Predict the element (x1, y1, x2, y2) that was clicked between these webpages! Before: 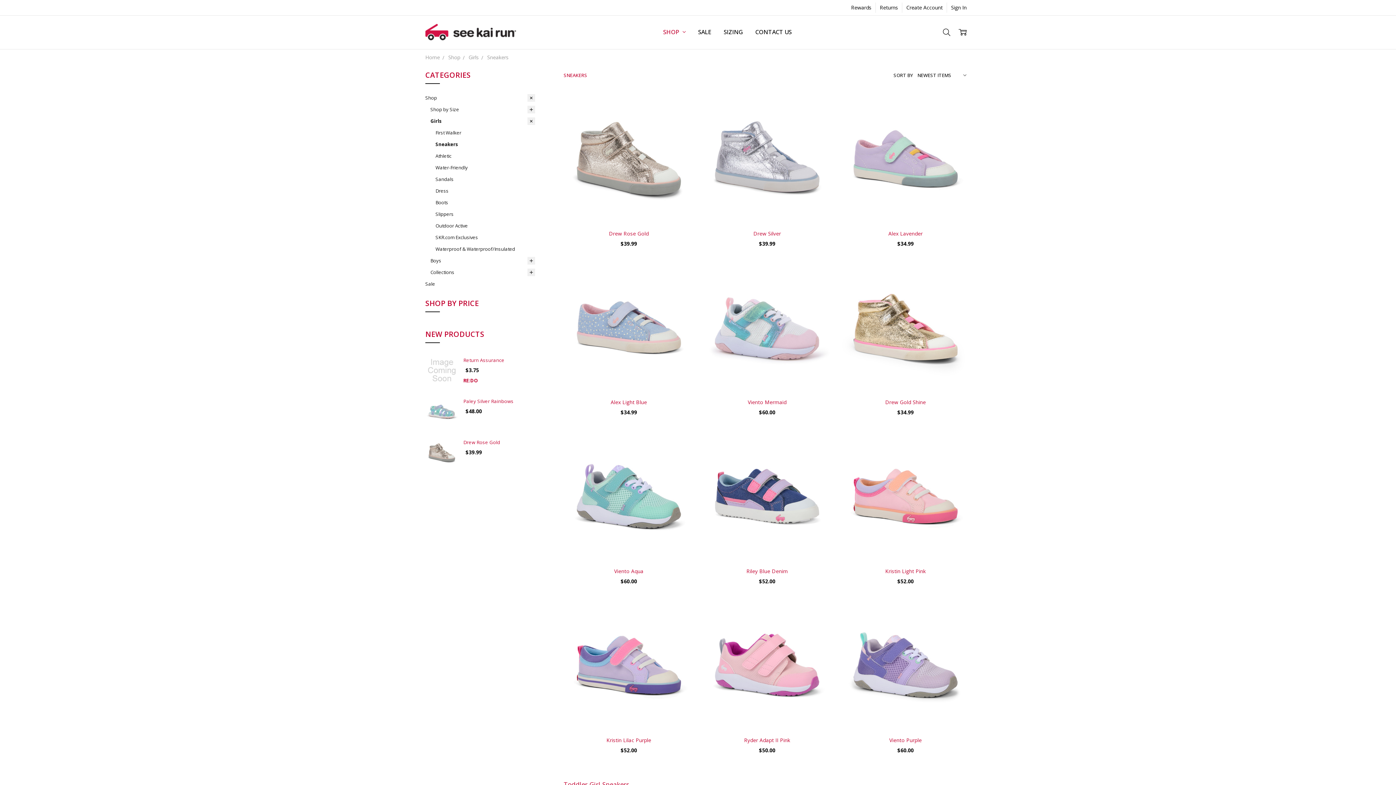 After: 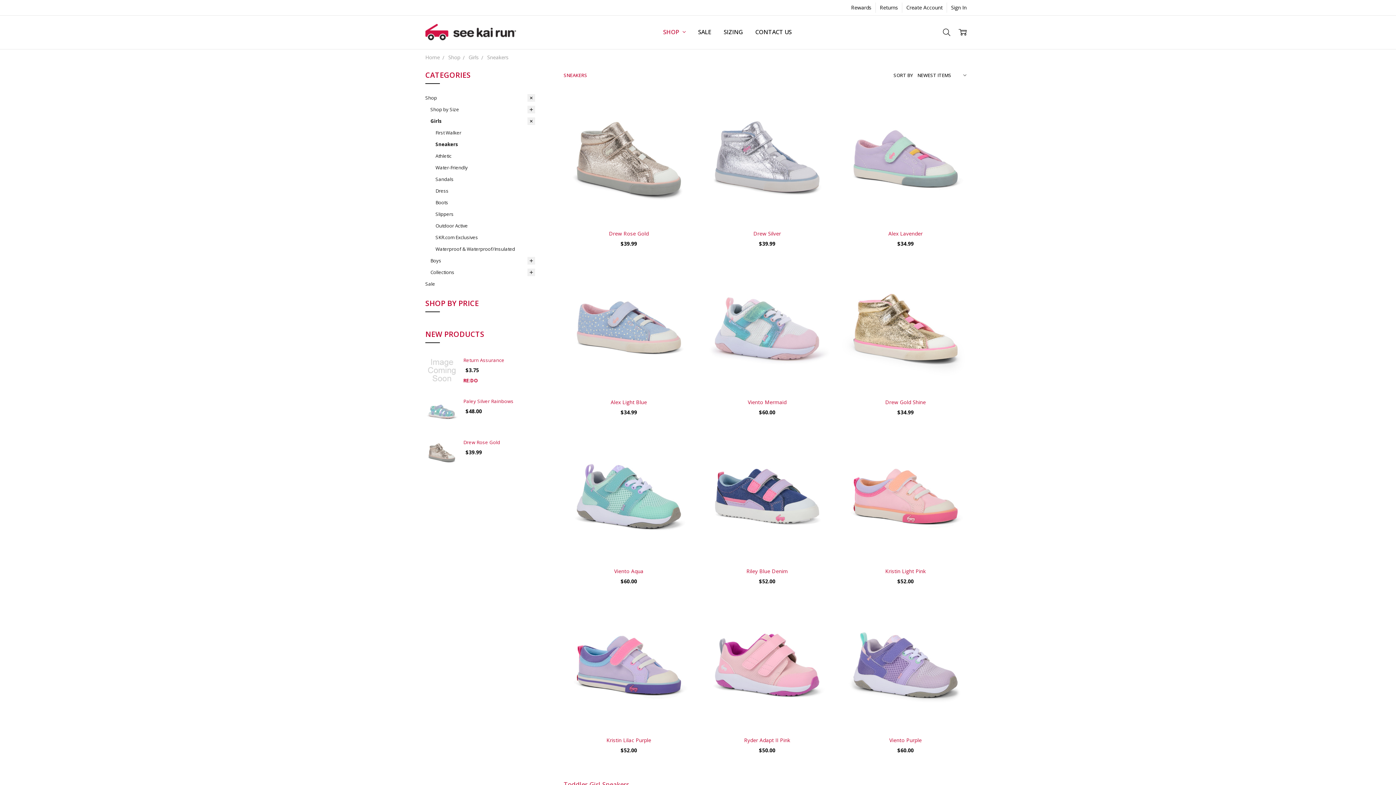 Action: label: Sneakers bbox: (487, 53, 508, 60)